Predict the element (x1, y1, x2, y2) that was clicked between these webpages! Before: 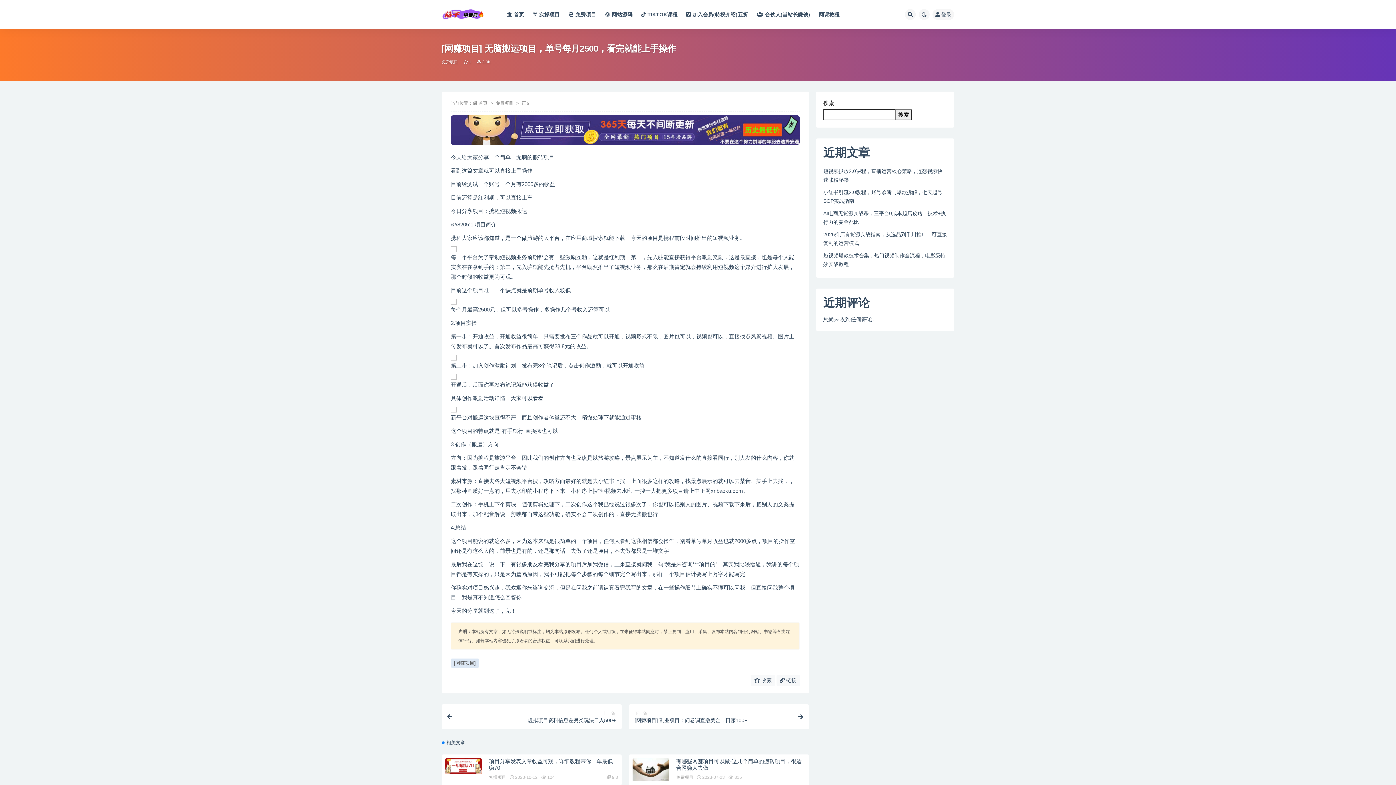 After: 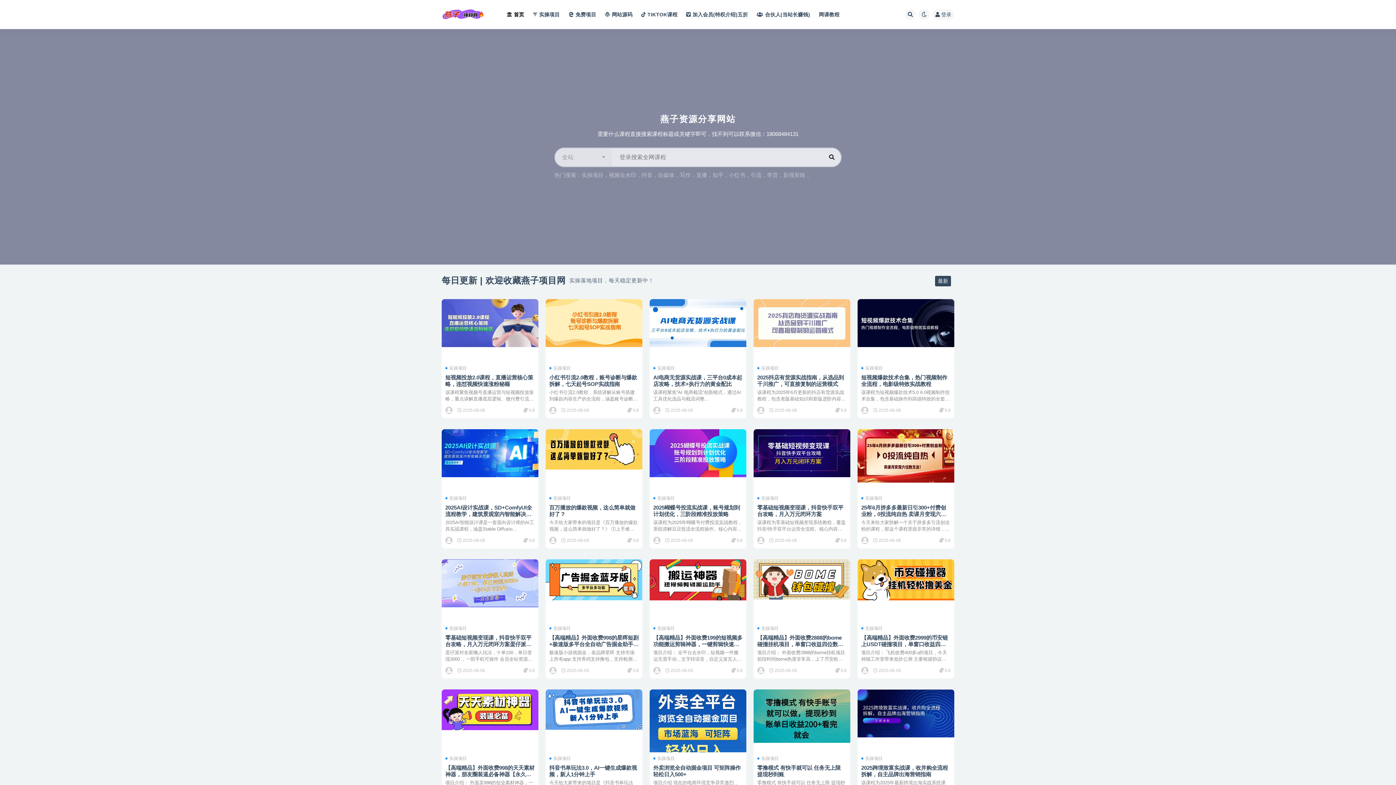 Action: bbox: (478, 100, 487, 105) label: 首页